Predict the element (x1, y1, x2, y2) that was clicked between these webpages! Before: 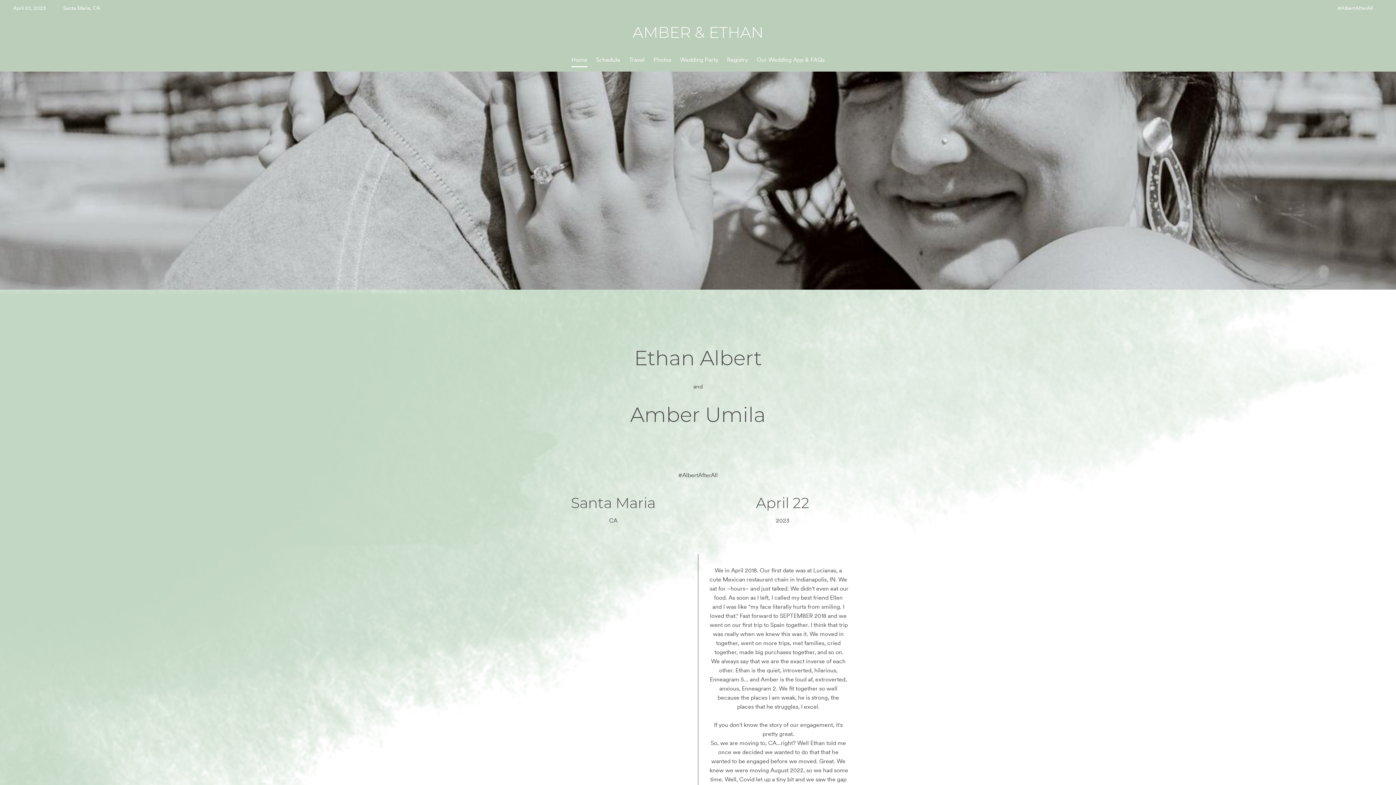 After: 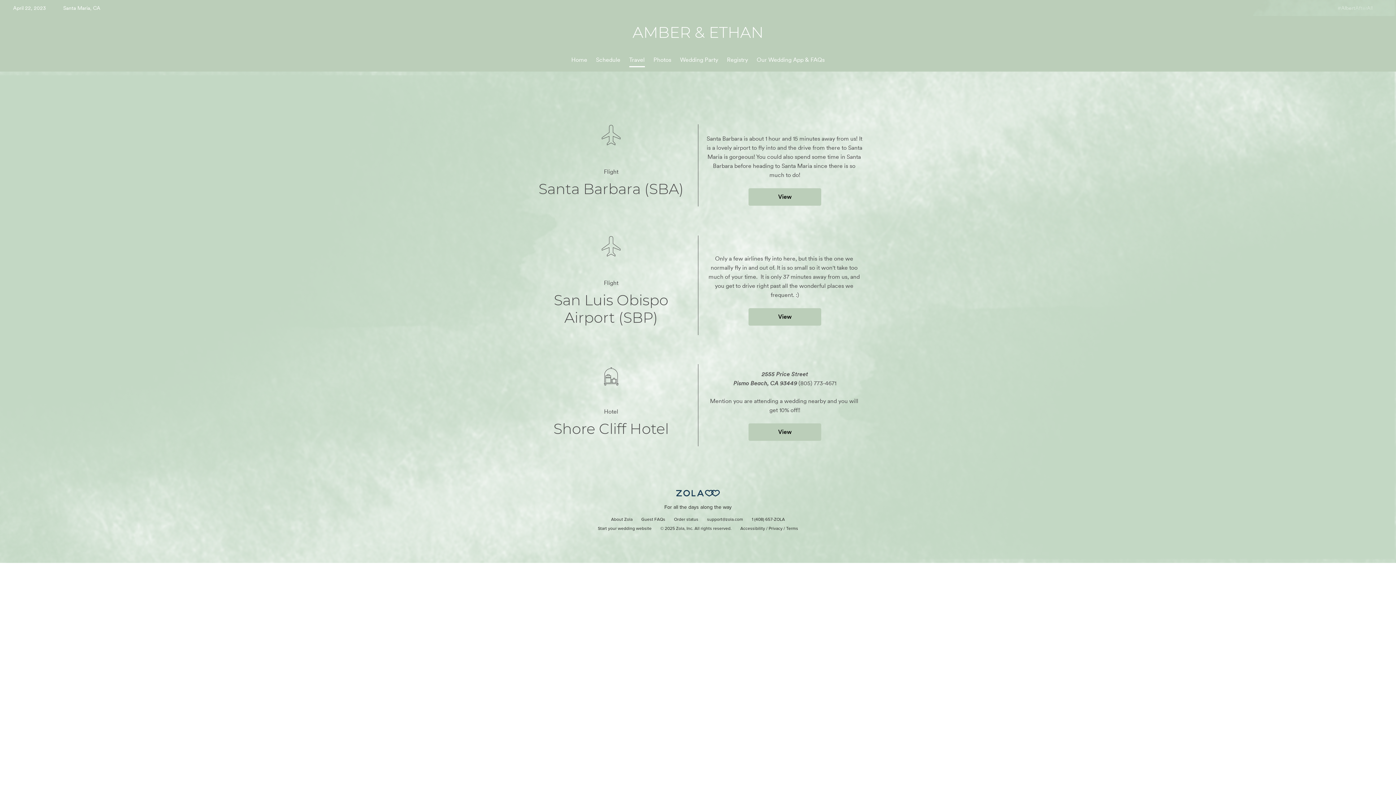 Action: bbox: (629, 56, 644, 63) label: Travel